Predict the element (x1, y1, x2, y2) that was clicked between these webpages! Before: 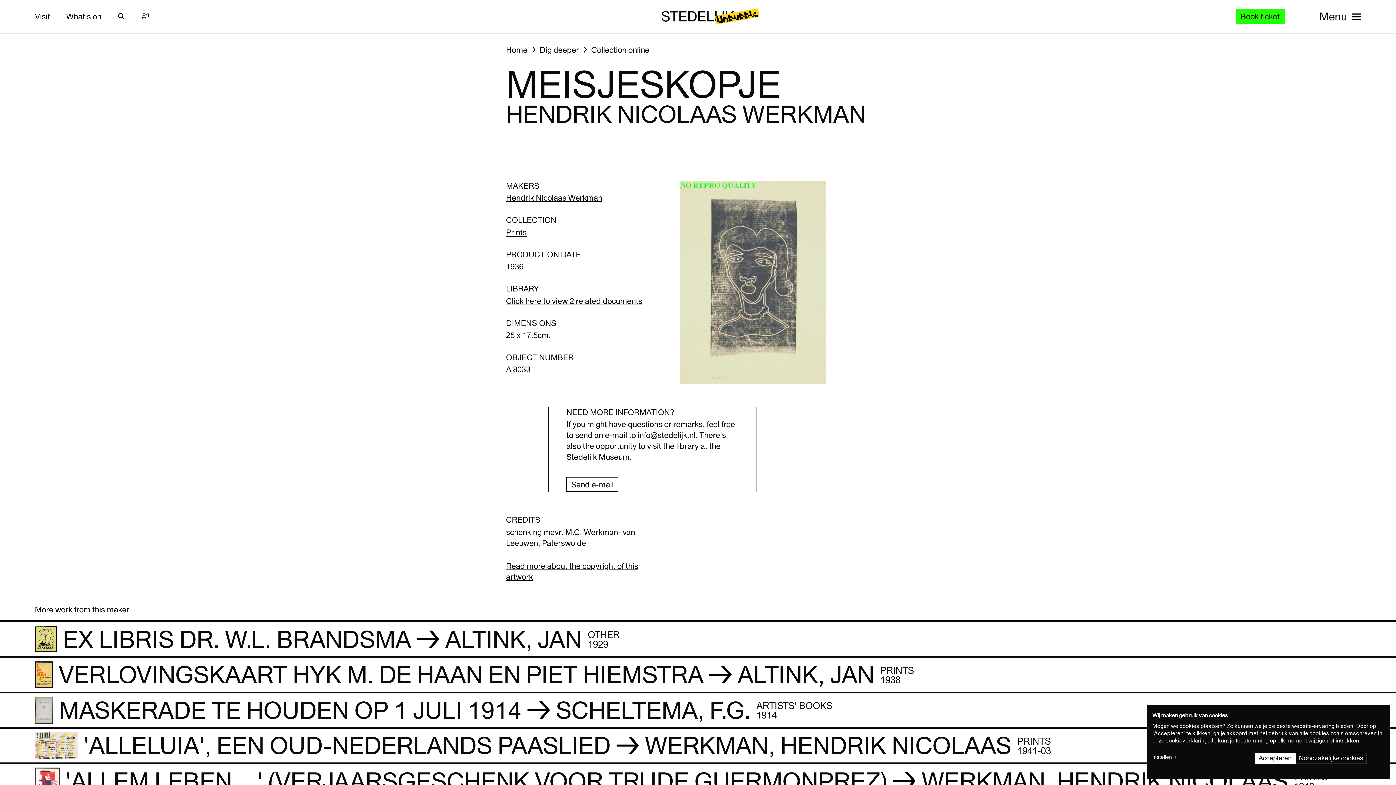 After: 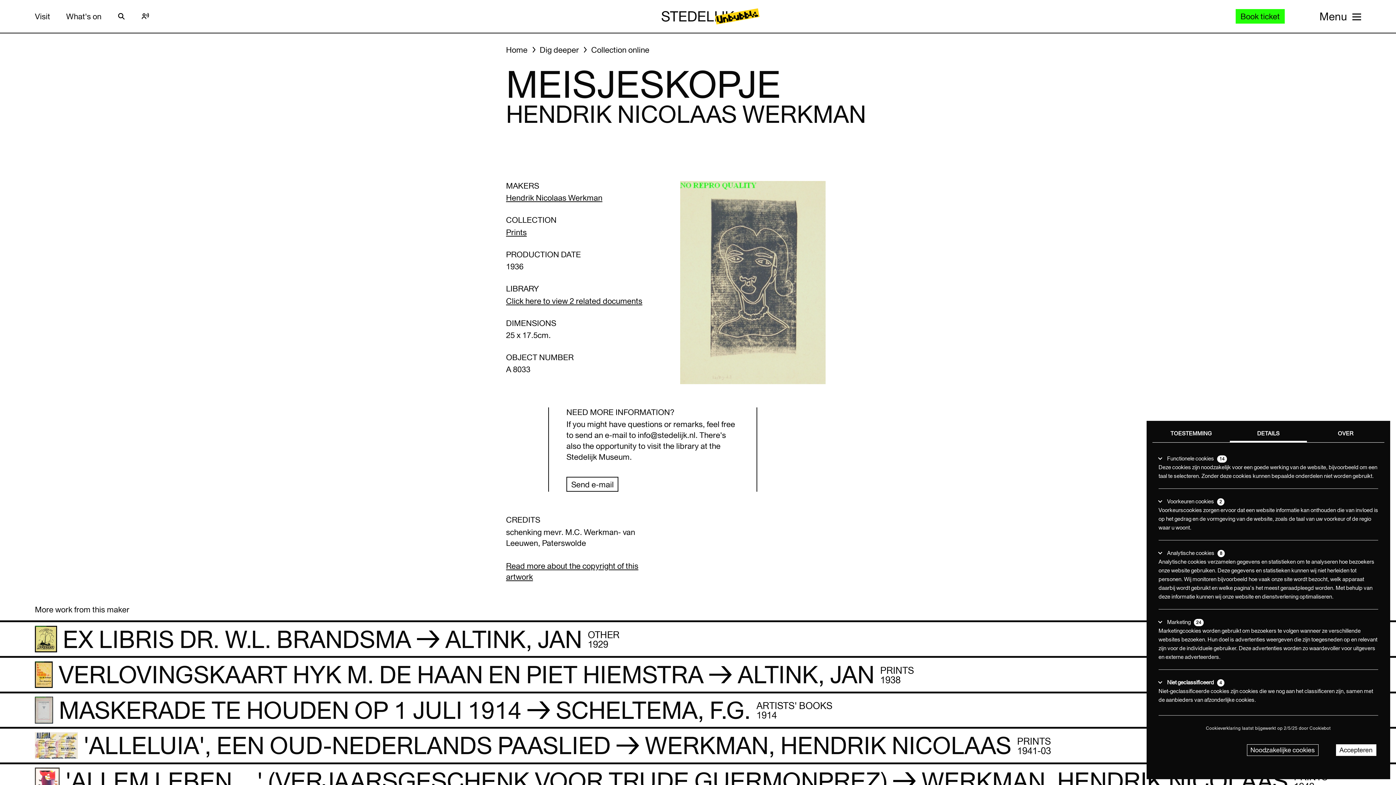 Action: label: Instellen bbox: (1152, 752, 1177, 763)